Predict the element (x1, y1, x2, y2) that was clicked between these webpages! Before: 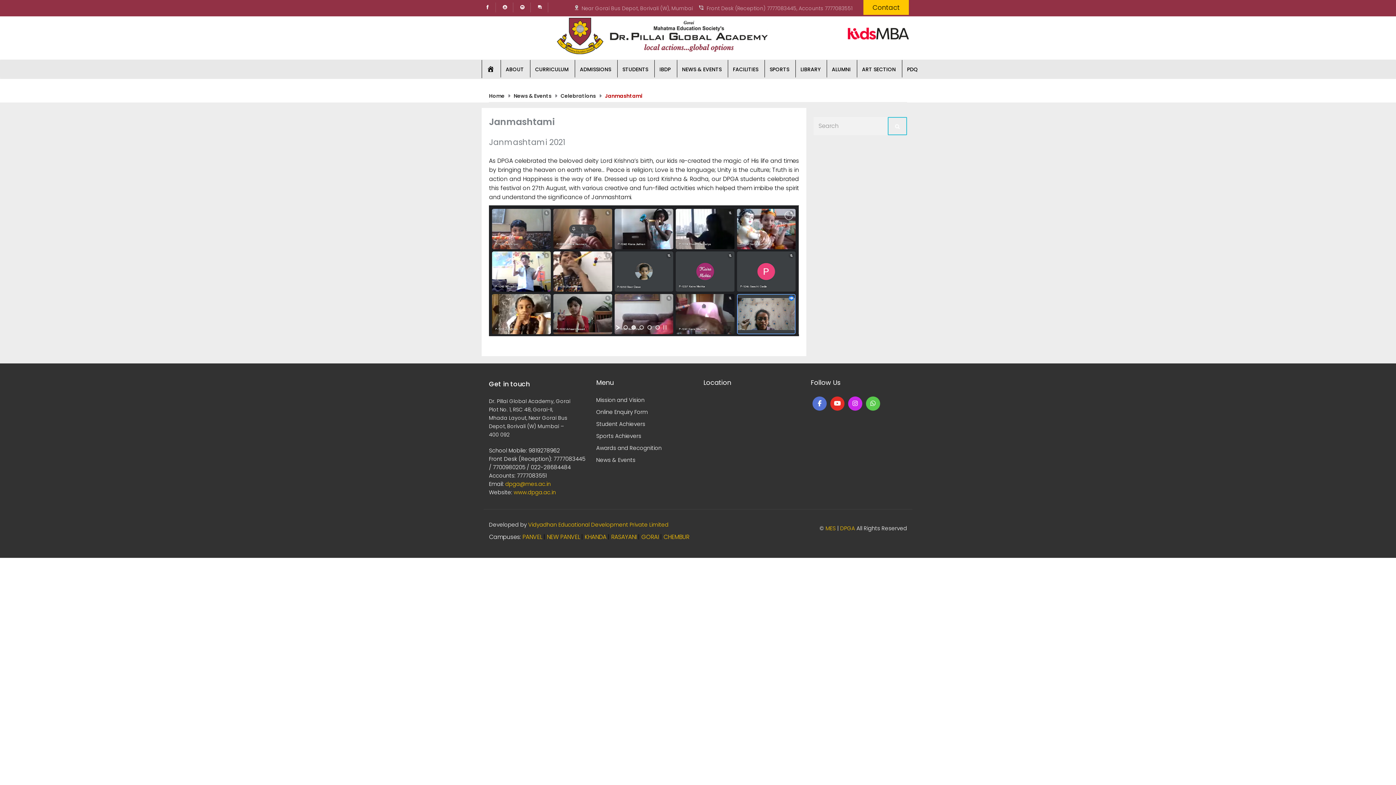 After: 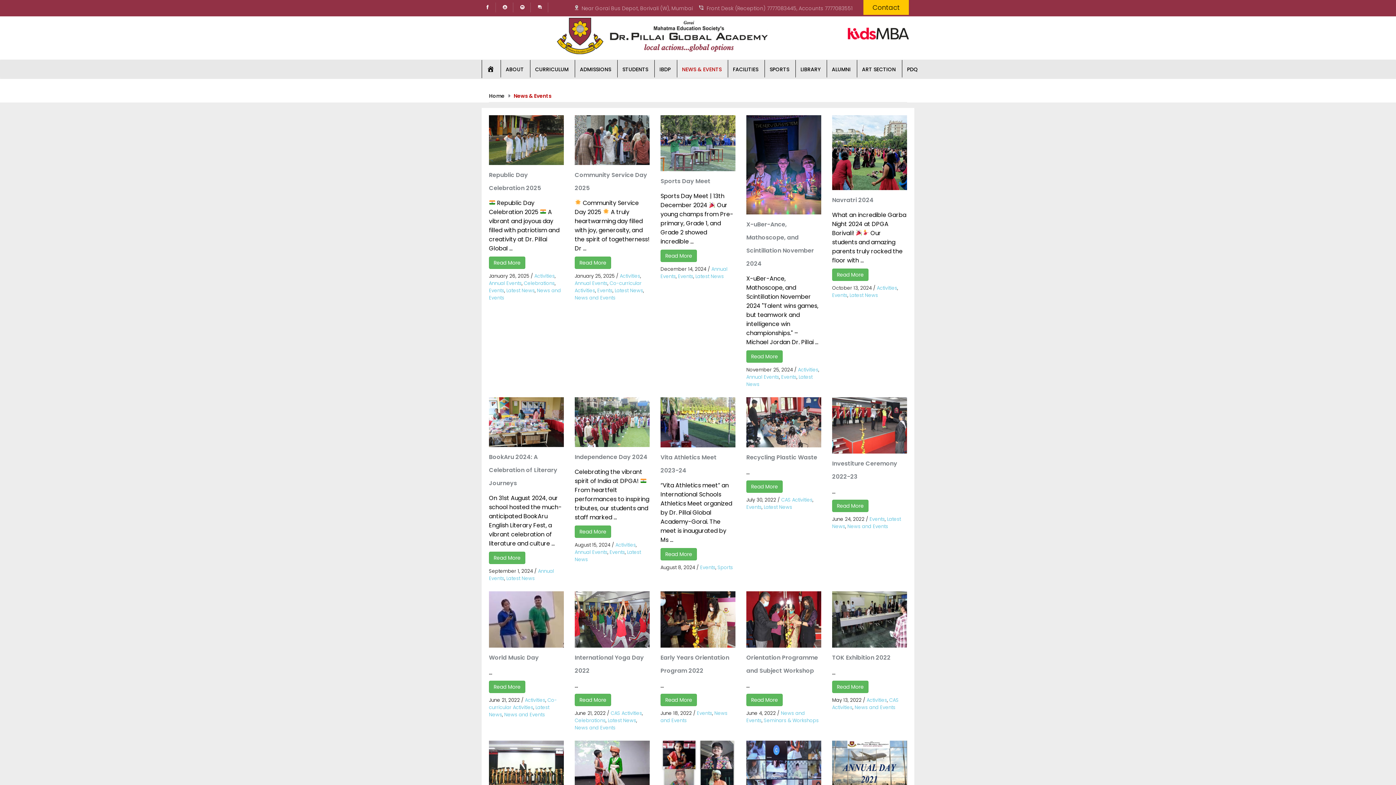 Action: bbox: (596, 456, 635, 463) label: News & Events